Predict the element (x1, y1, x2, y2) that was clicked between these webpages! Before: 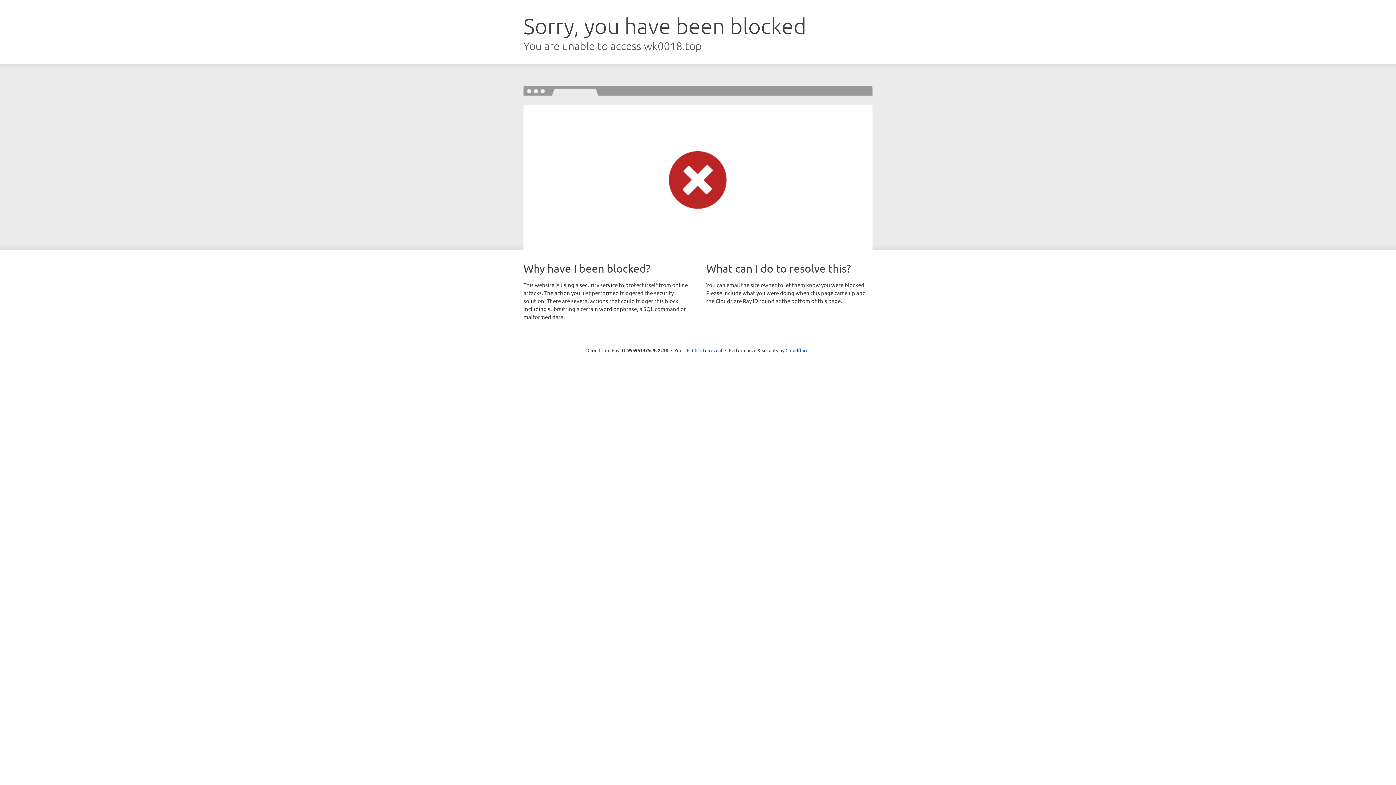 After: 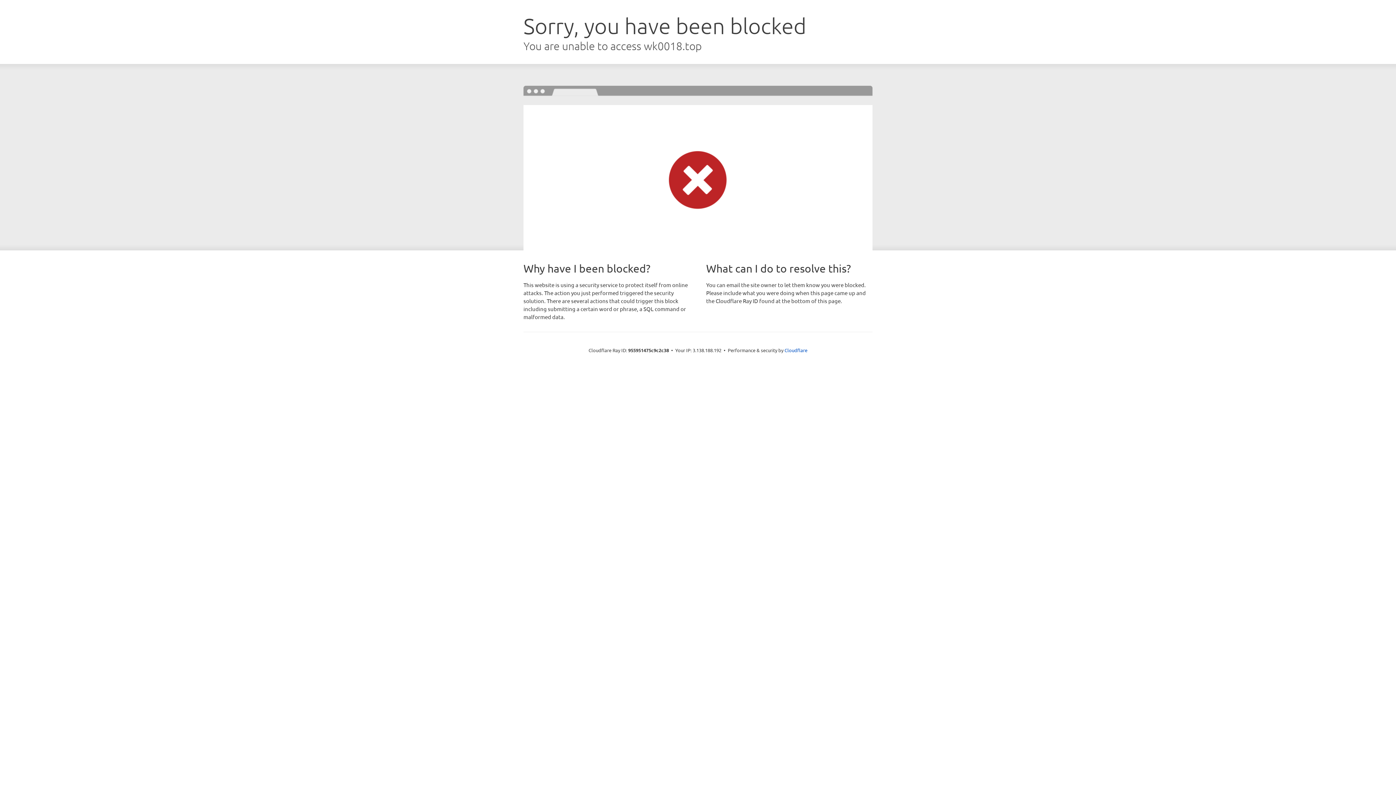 Action: label: Click to reveal bbox: (692, 346, 722, 353)